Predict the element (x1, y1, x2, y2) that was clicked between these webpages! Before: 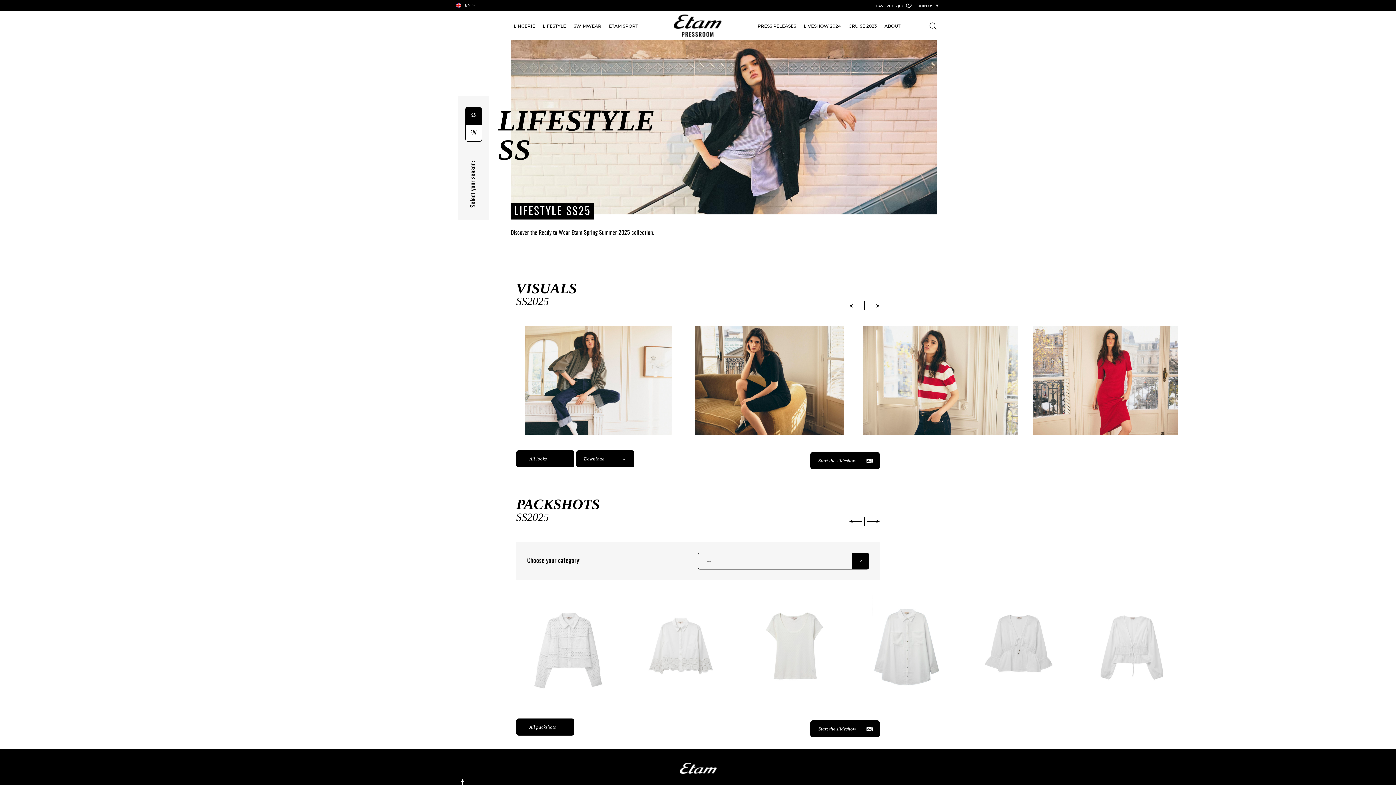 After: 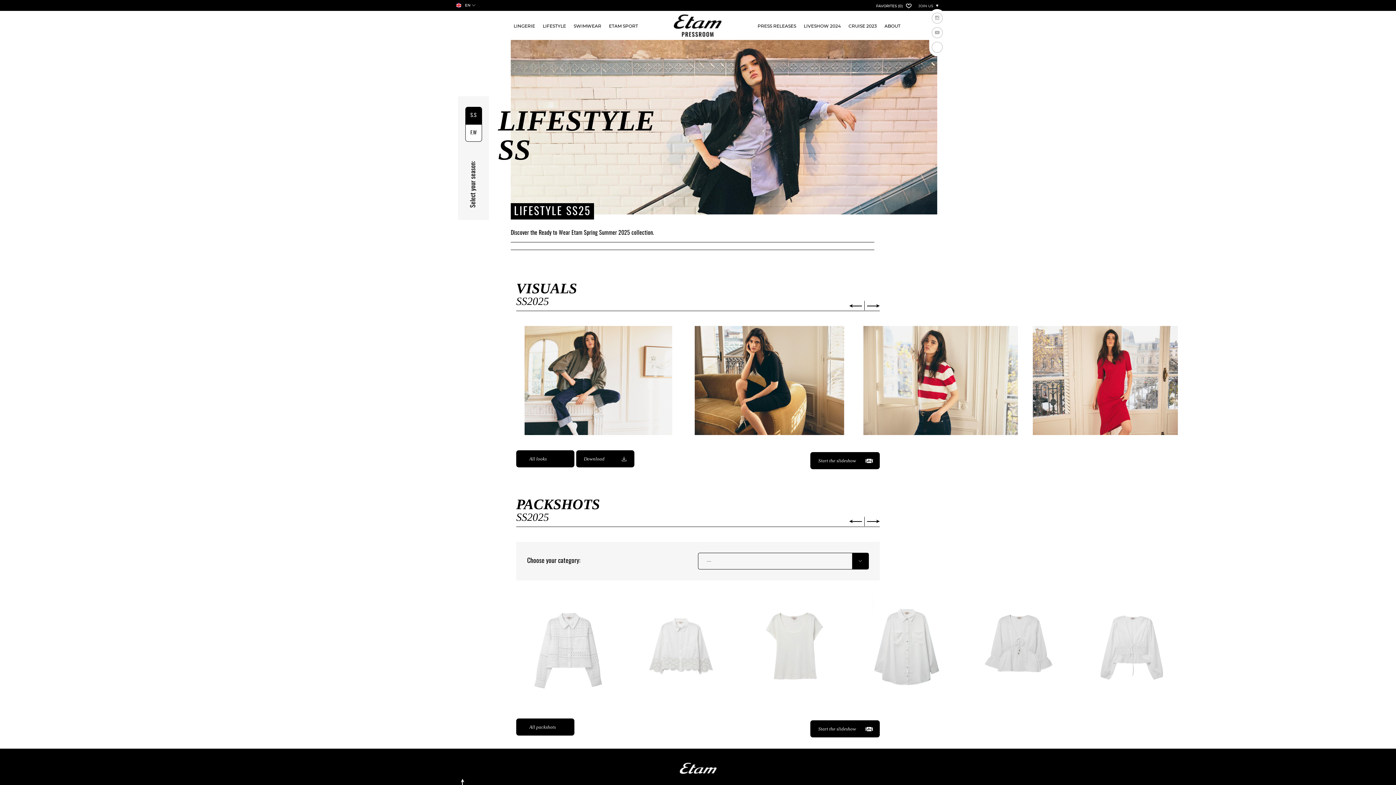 Action: bbox: (918, 3, 940, 8) label: JOIN US